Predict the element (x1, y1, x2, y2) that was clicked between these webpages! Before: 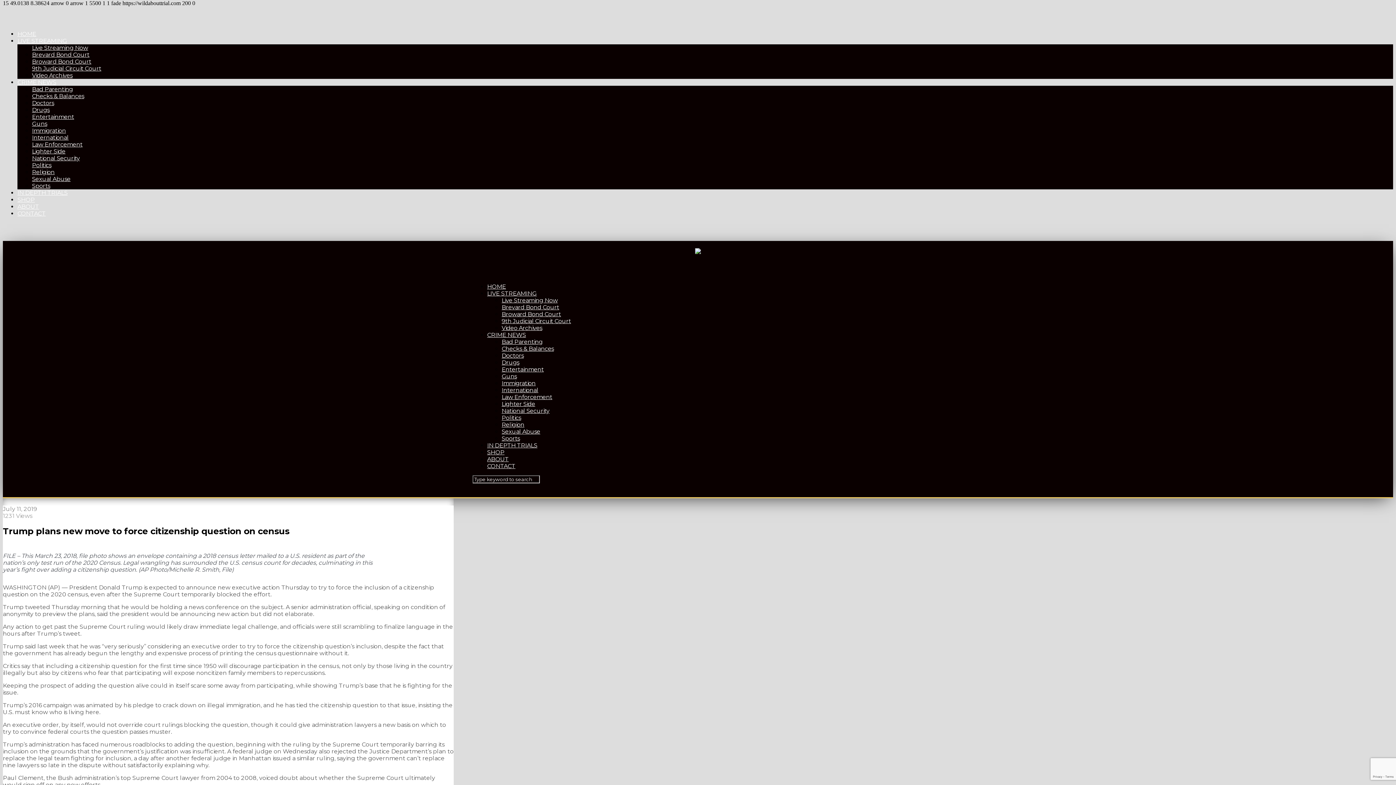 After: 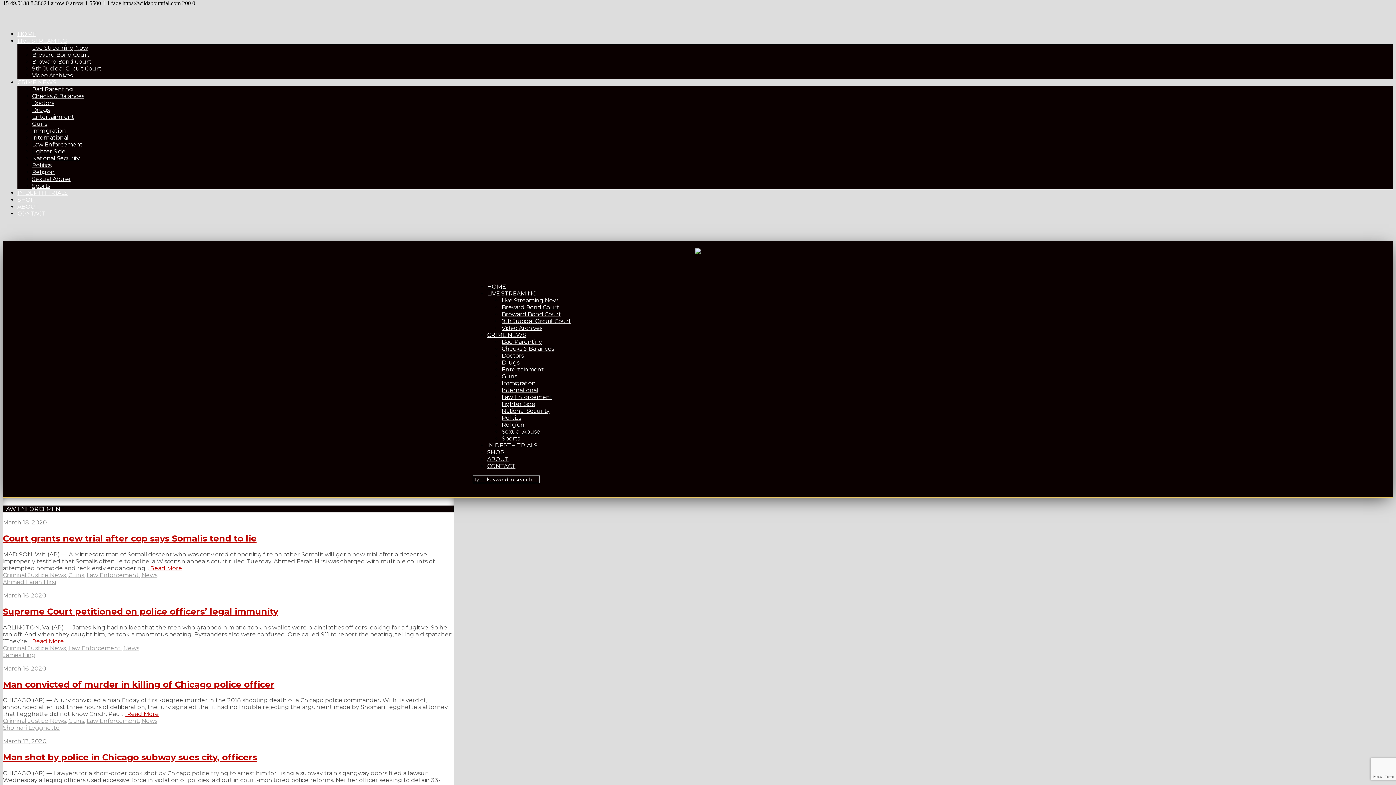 Action: label: Law Enforcement bbox: (32, 141, 82, 148)